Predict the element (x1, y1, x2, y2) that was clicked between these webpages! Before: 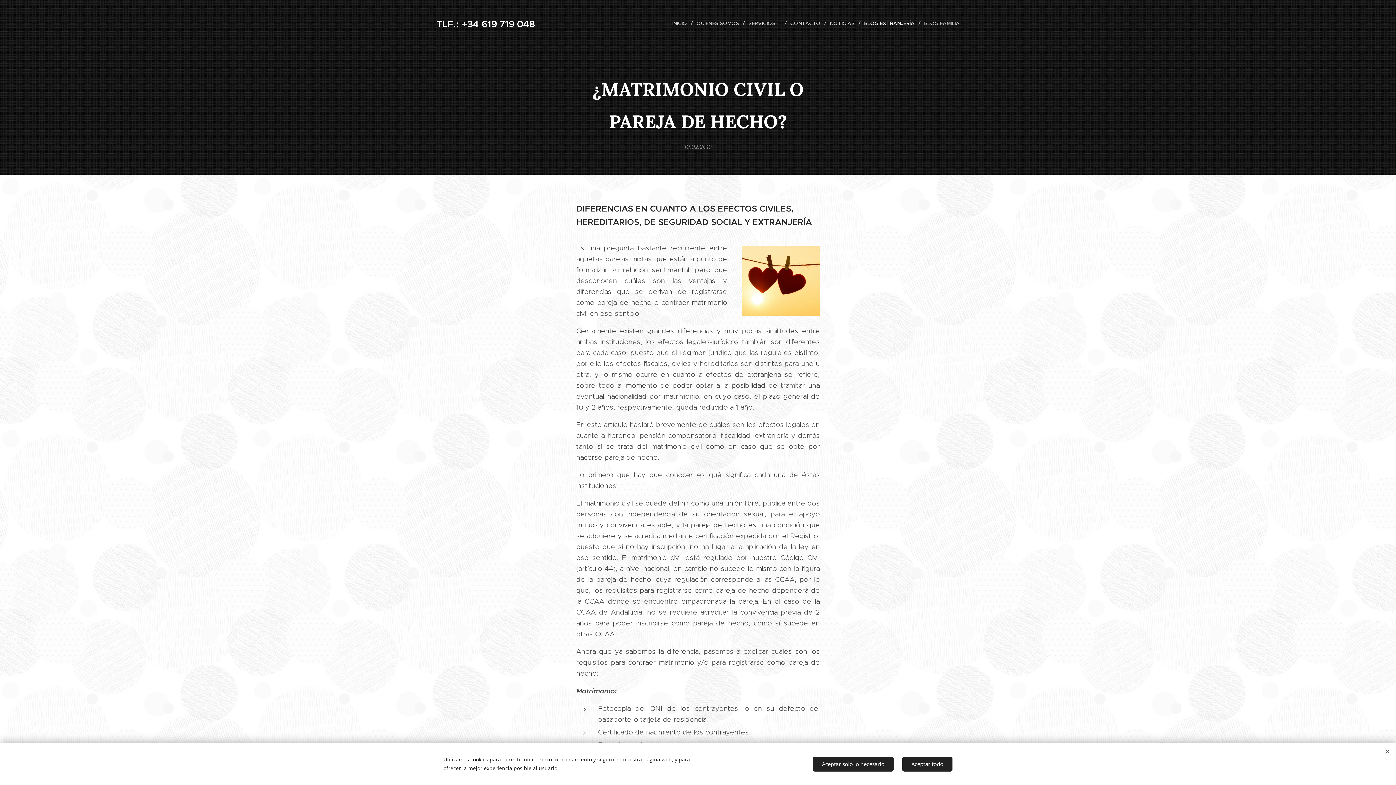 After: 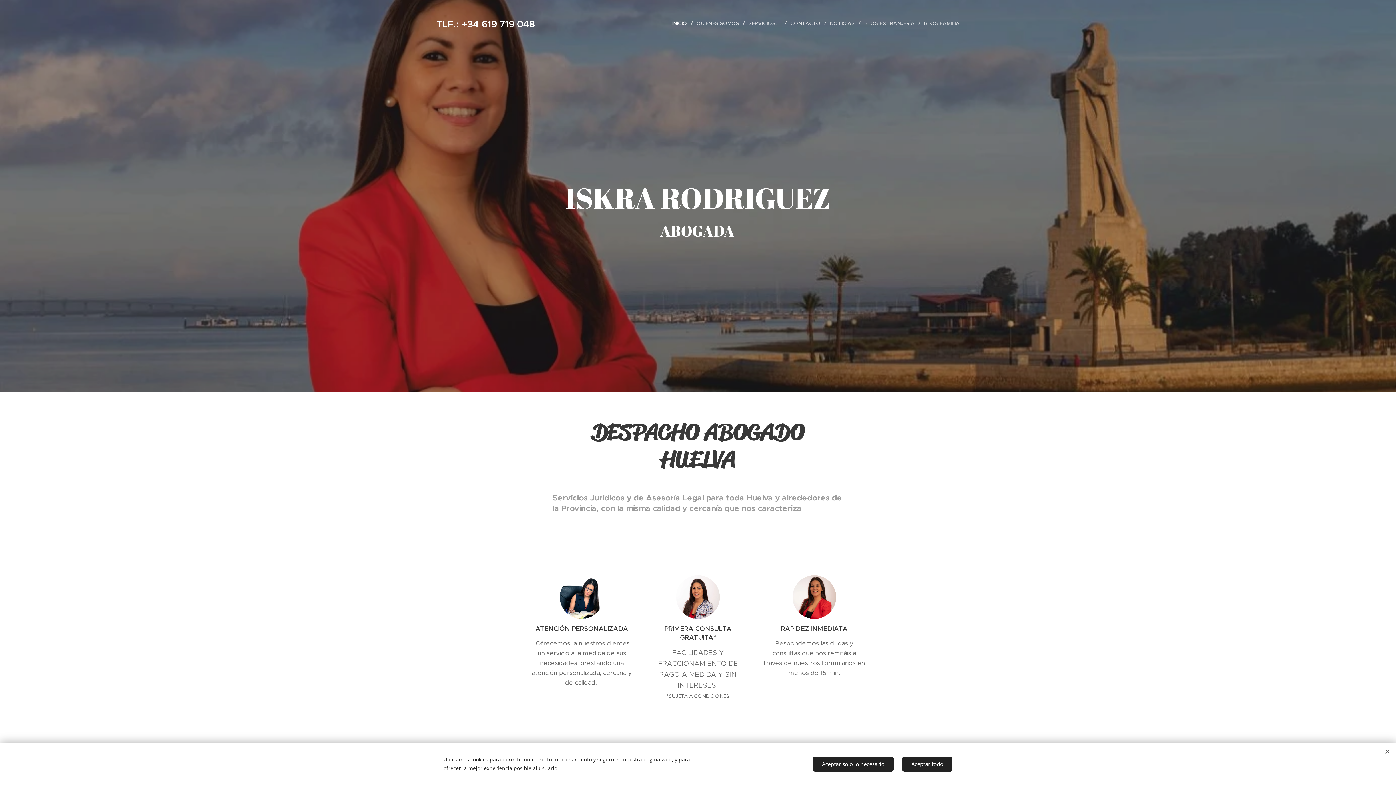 Action: bbox: (433, 14, 537, 32) label: TLF.: +34 619 719 048